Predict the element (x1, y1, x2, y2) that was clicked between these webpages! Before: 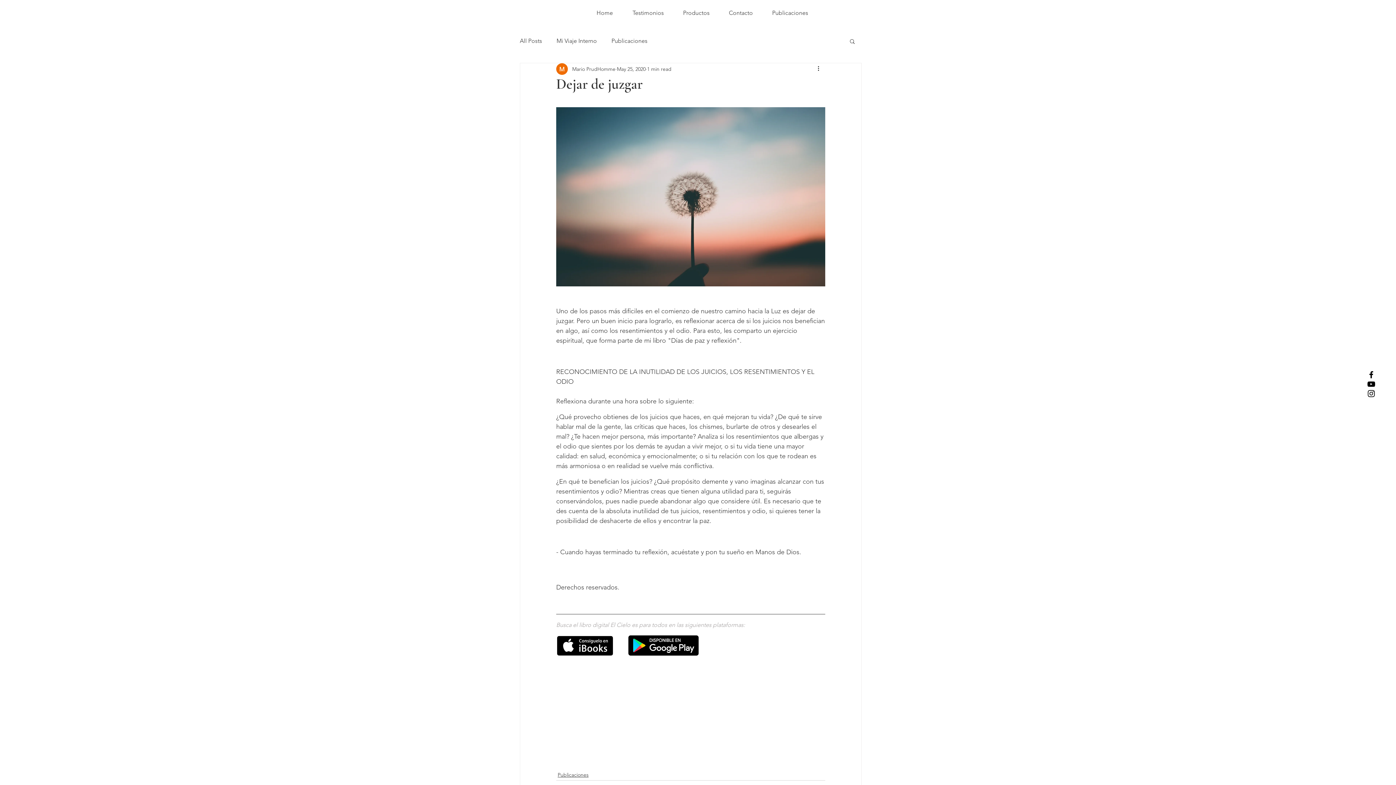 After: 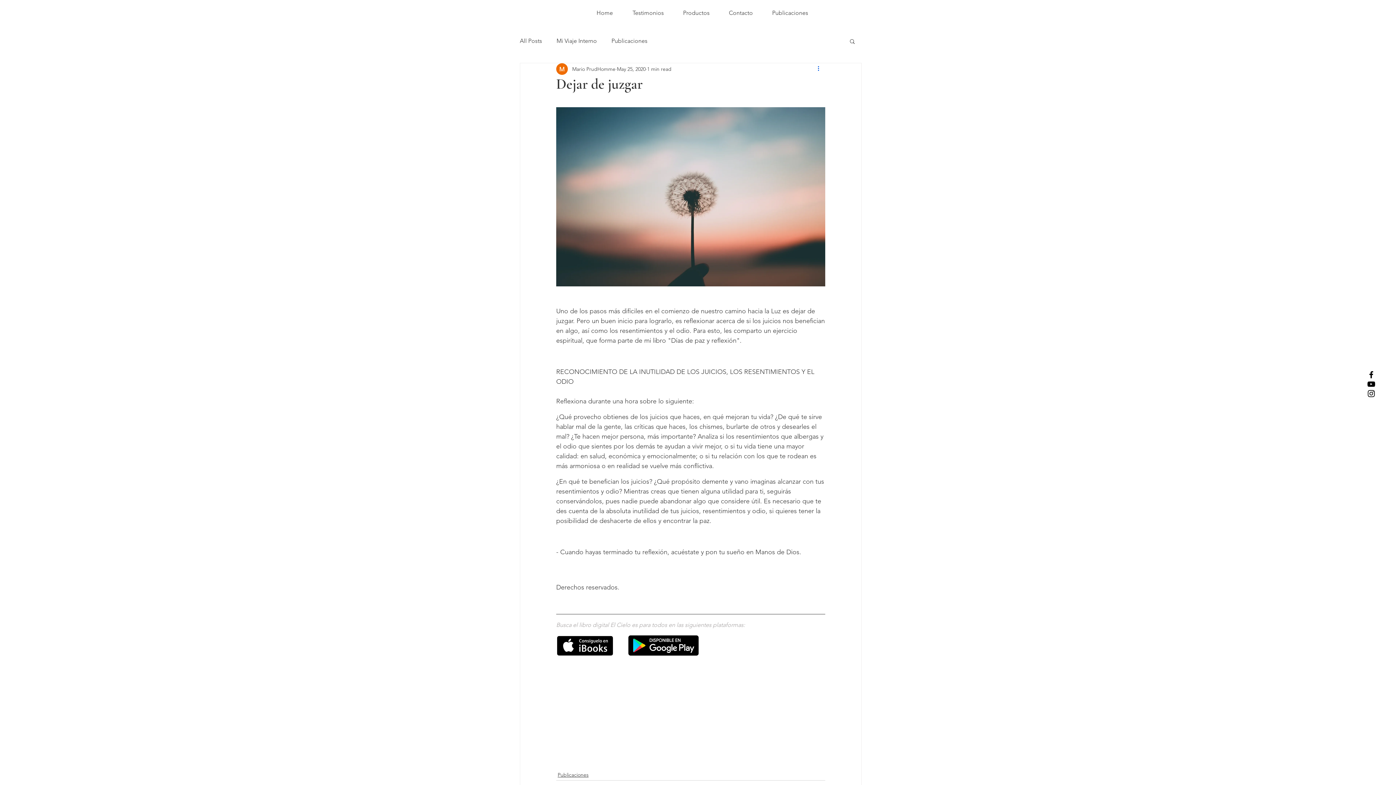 Action: label: More actions bbox: (816, 64, 825, 73)